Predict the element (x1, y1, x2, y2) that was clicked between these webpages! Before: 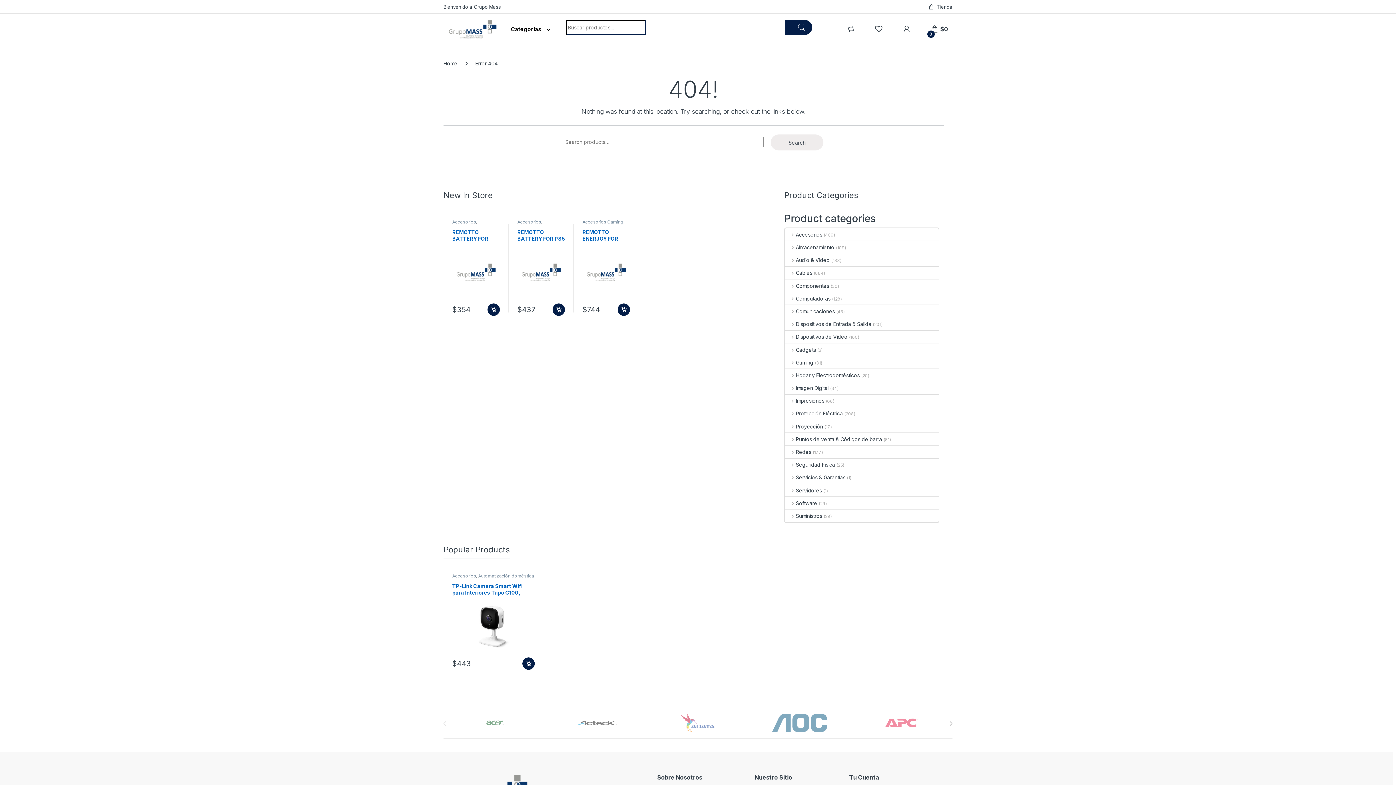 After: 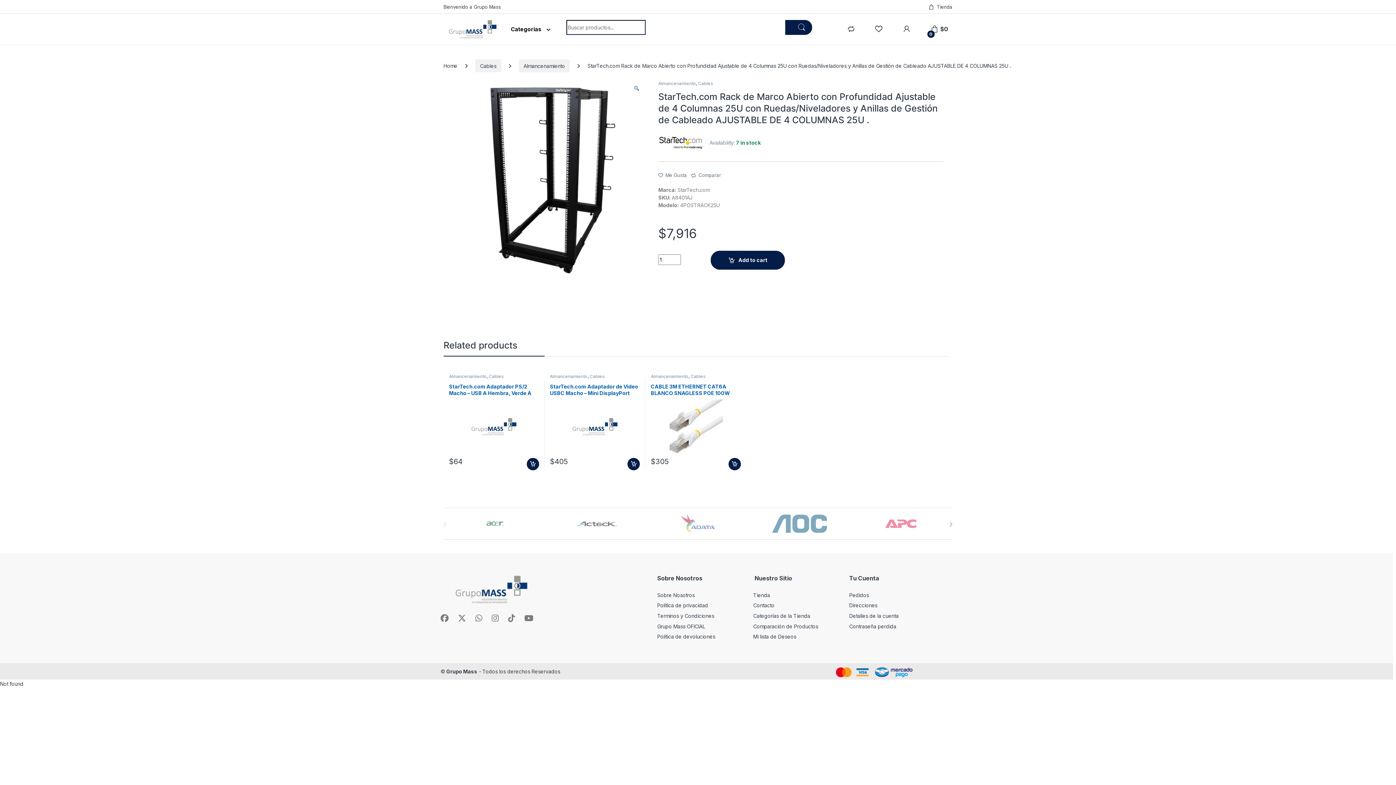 Action: bbox: (652, 583, 735, 653) label: StarTech.com Rack de Marco Abierto con Profundidad Ajustable de 4 Columnas 25U con Ruedas/Niveladores y Anillas de Gestión de Cableado AJUSTABLE DE 4 COLUMNAS 25U .